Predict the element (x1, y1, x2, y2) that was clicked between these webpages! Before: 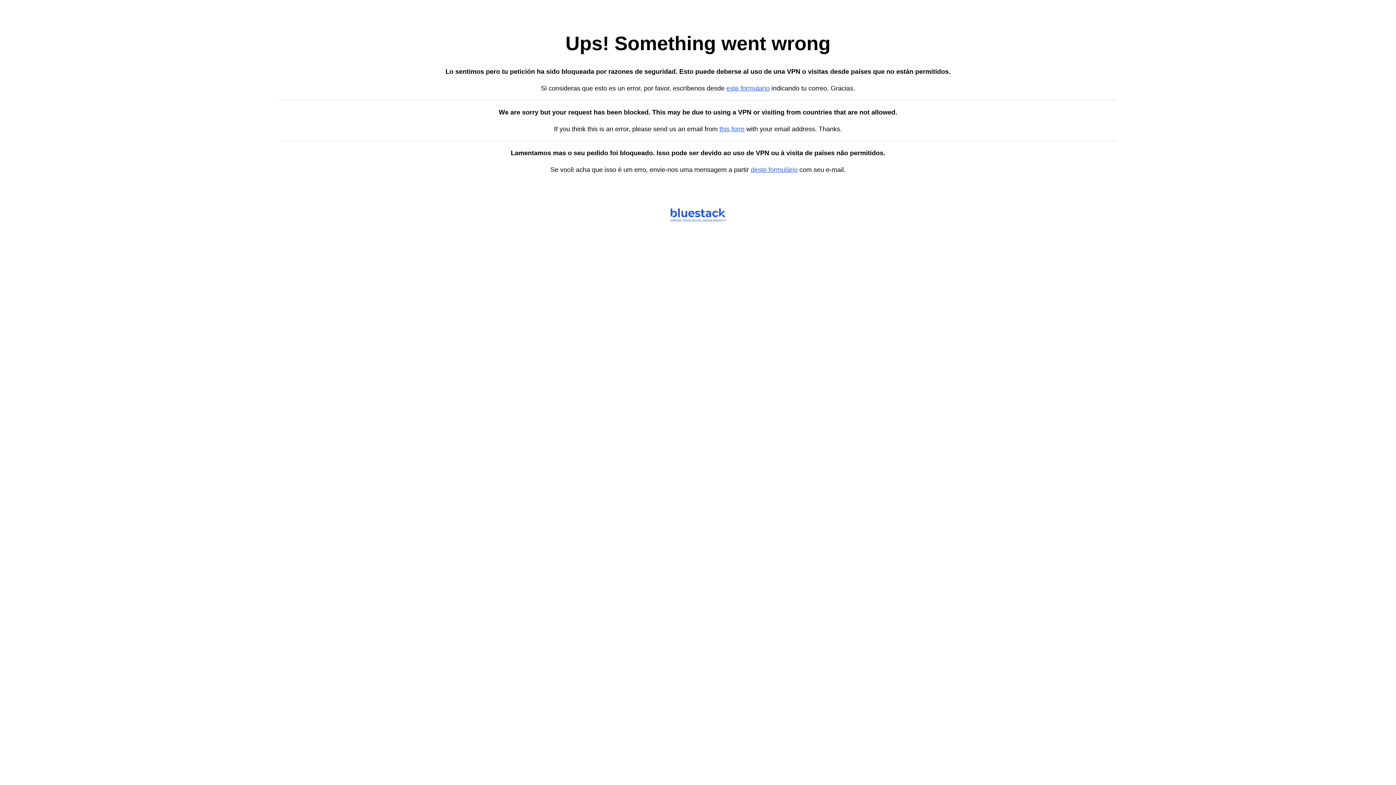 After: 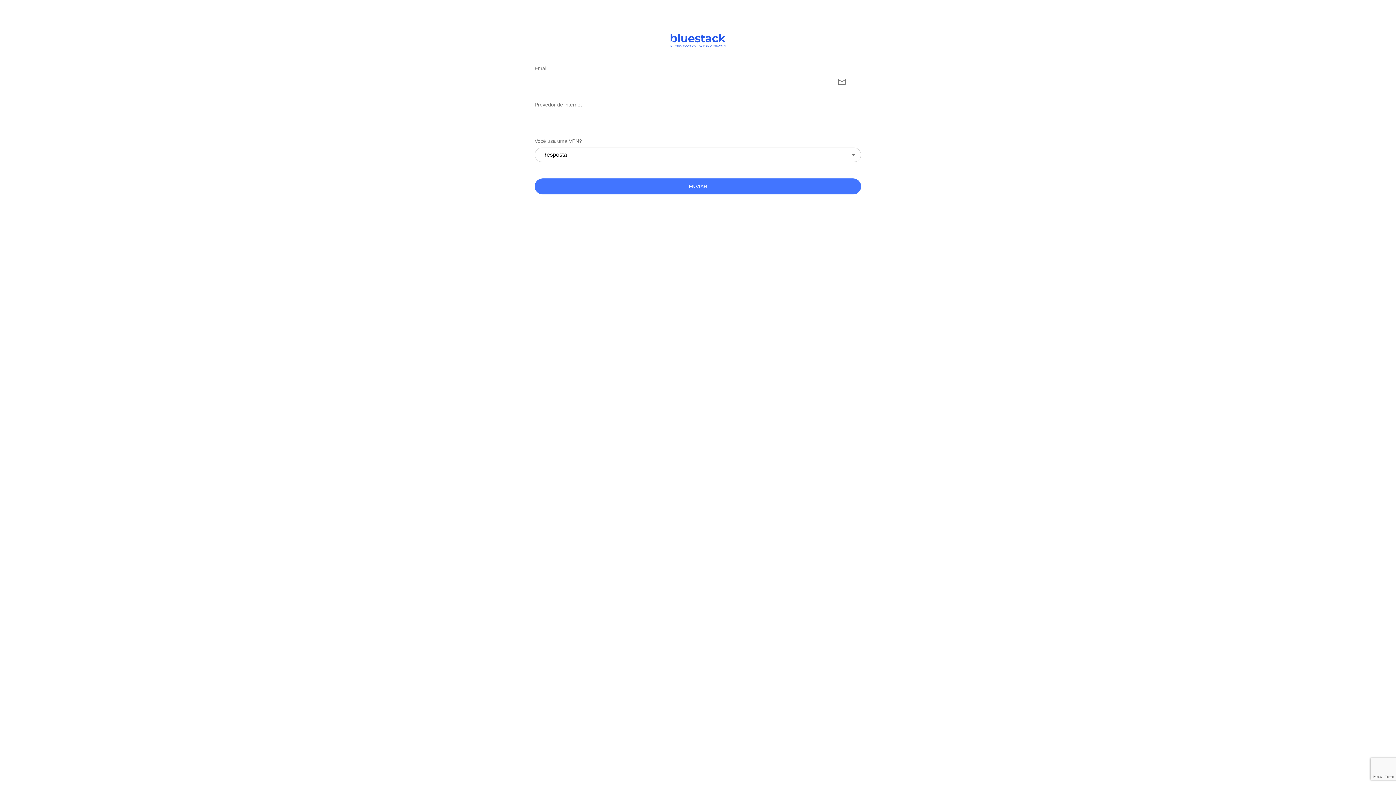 Action: bbox: (750, 166, 797, 173) label: deste formulário